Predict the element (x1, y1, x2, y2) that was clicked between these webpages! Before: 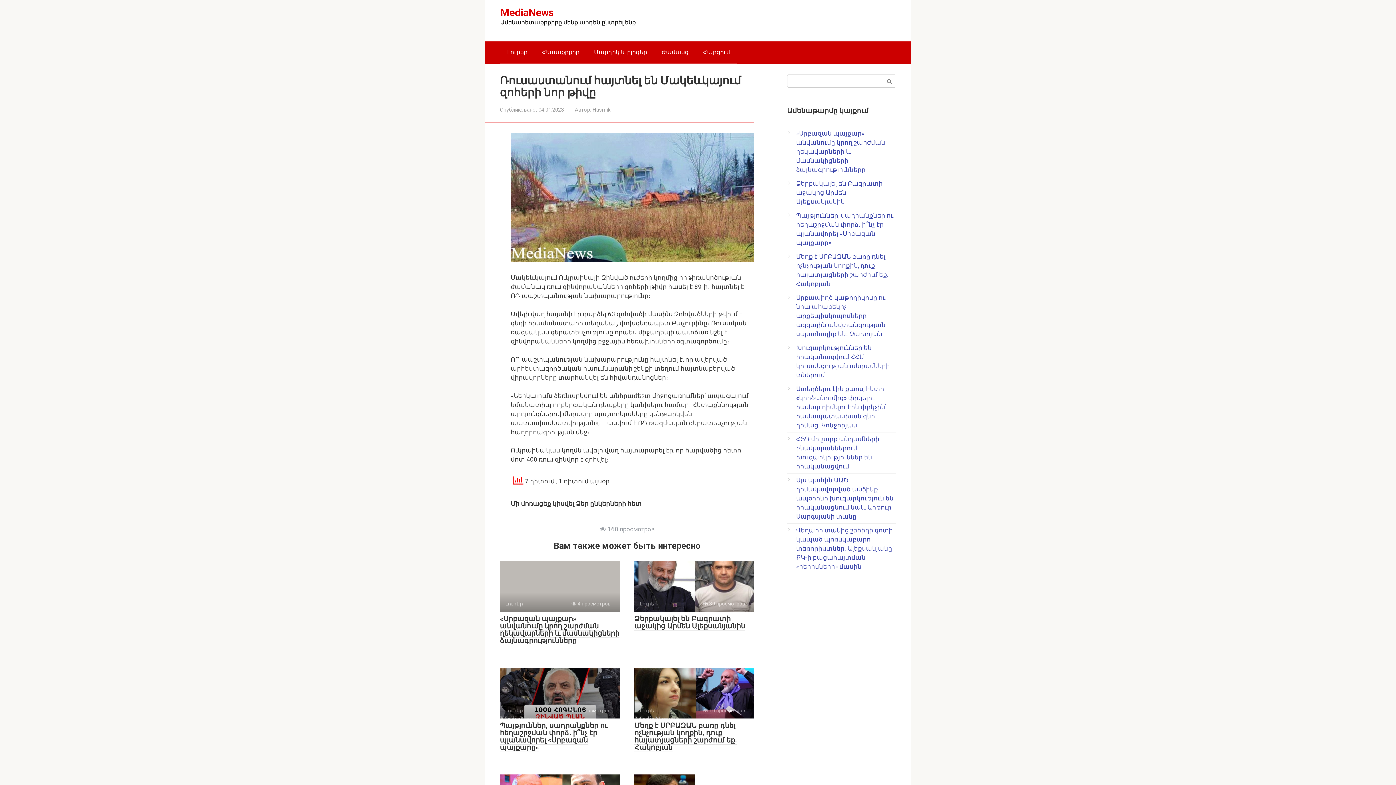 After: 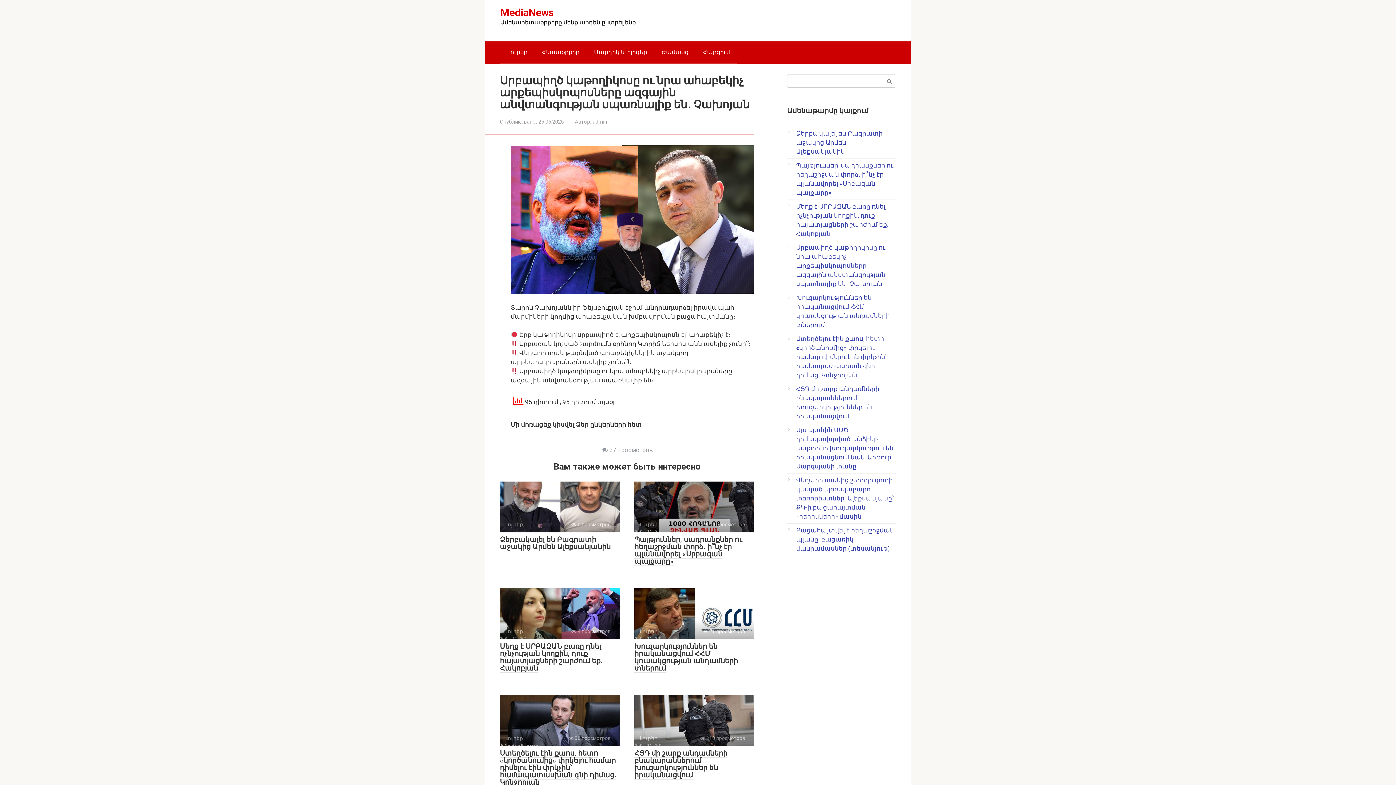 Action: bbox: (796, 294, 885, 337) label: Սրբապիղծ կաթողիկոսը ու նրա ահաբեկիչ արքեպիսկոպոսները ազգային անվտանգության սպառնալիք են․ Չախոյան